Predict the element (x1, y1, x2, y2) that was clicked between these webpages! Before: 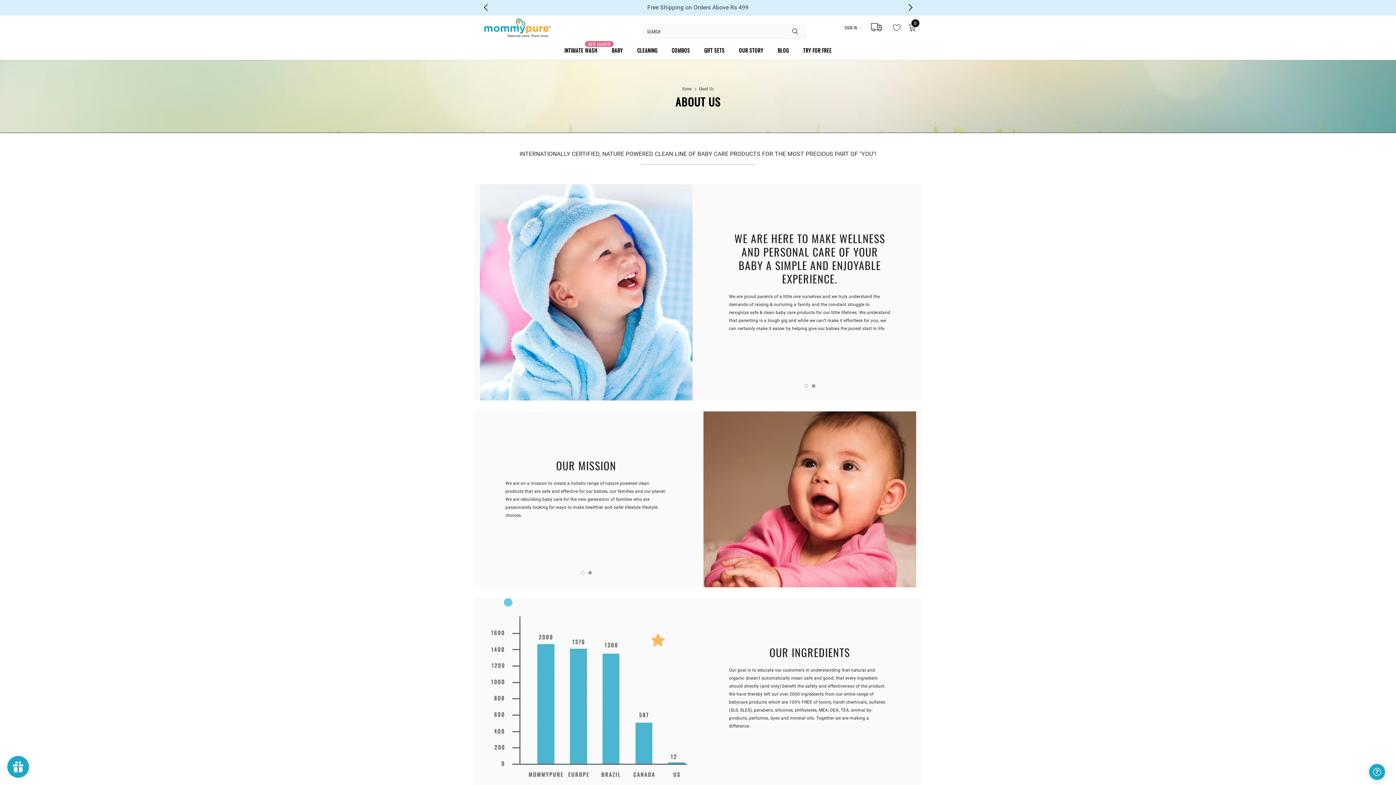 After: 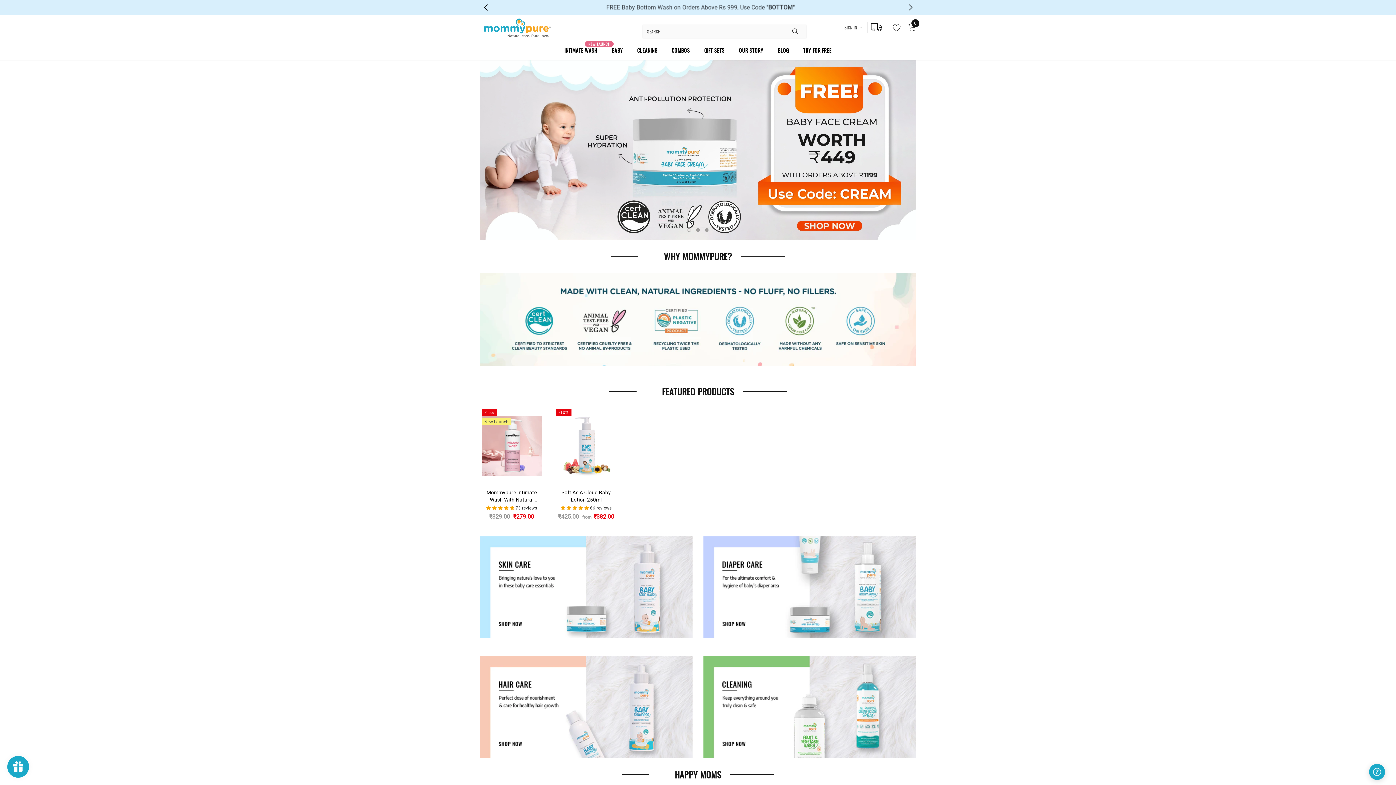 Action: bbox: (480, 21, 551, 31)